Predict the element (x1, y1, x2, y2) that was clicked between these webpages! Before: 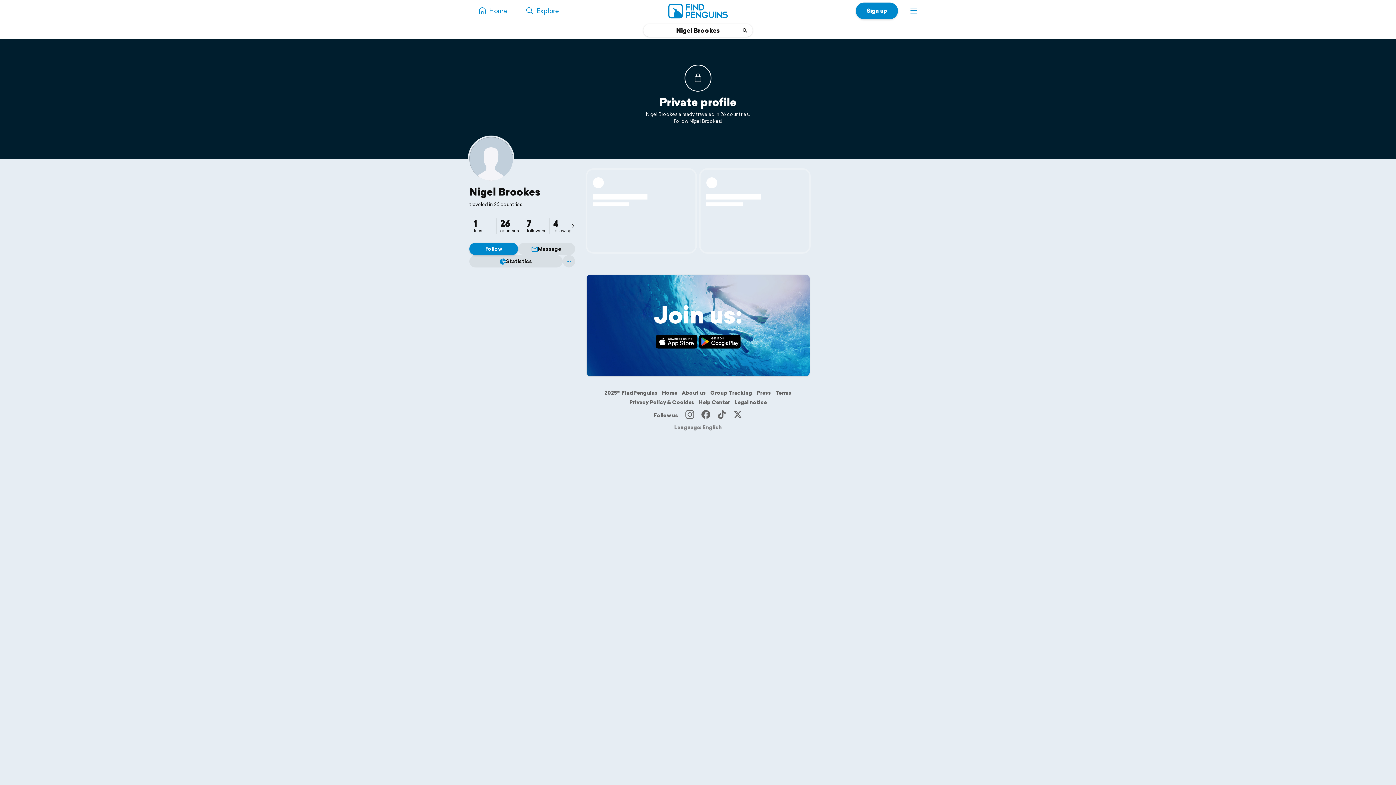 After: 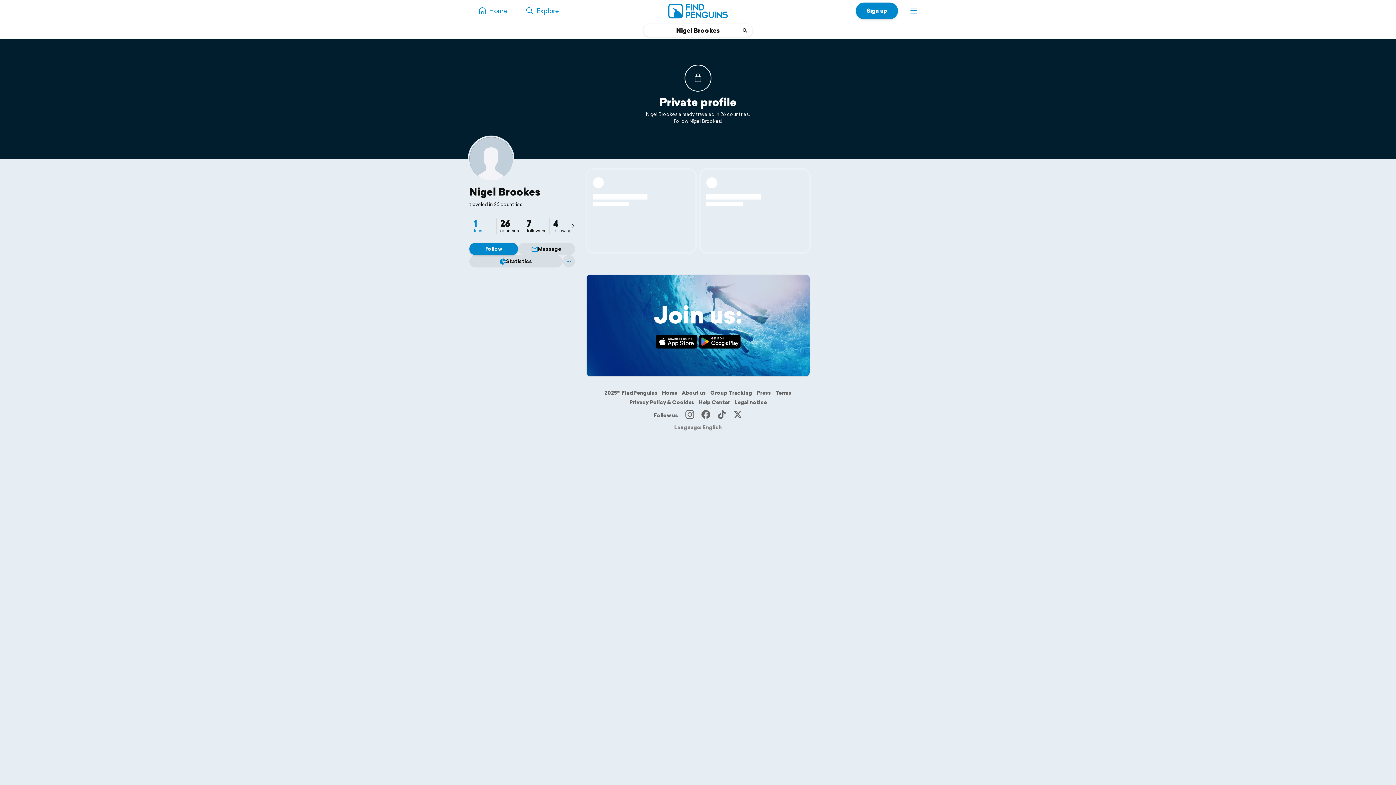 Action: bbox: (469, 218, 495, 233) label: 1
trips